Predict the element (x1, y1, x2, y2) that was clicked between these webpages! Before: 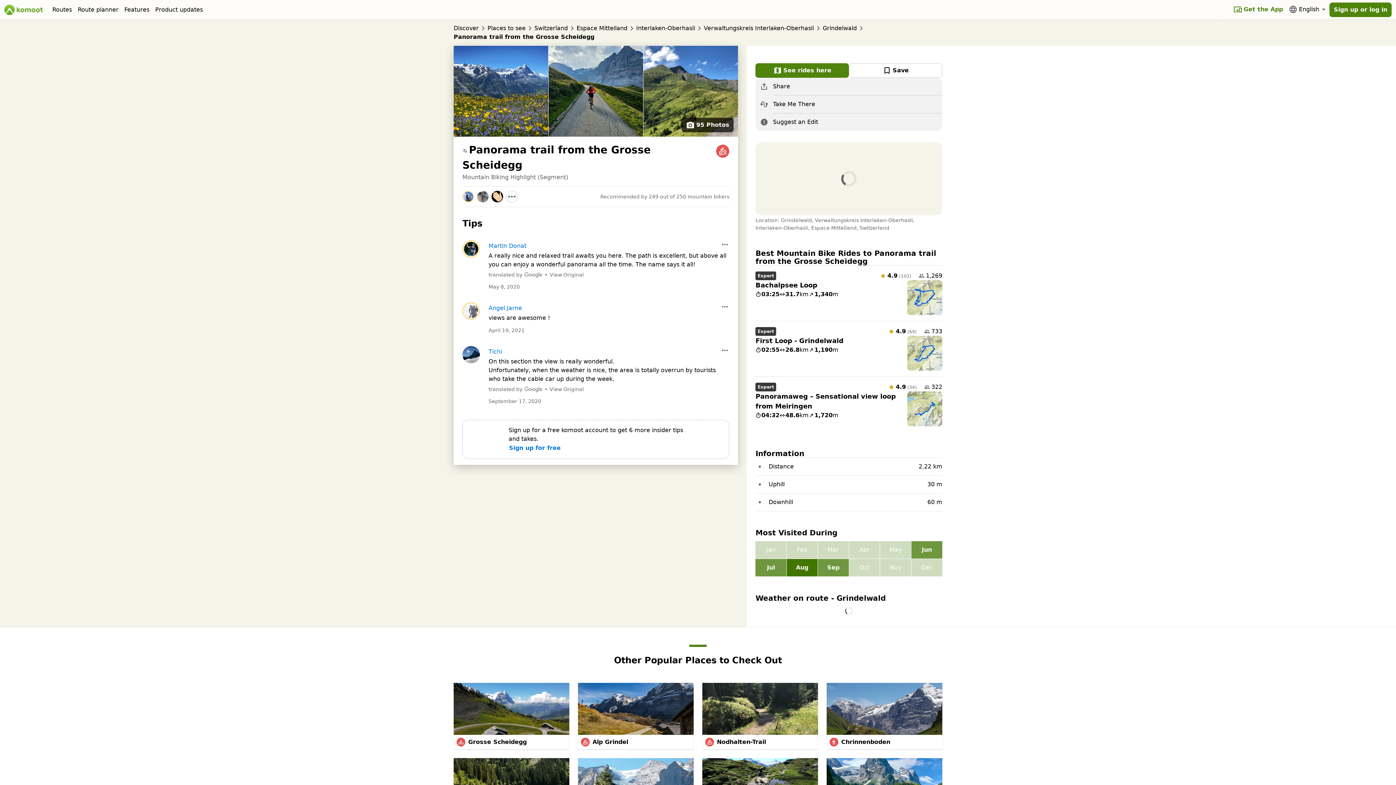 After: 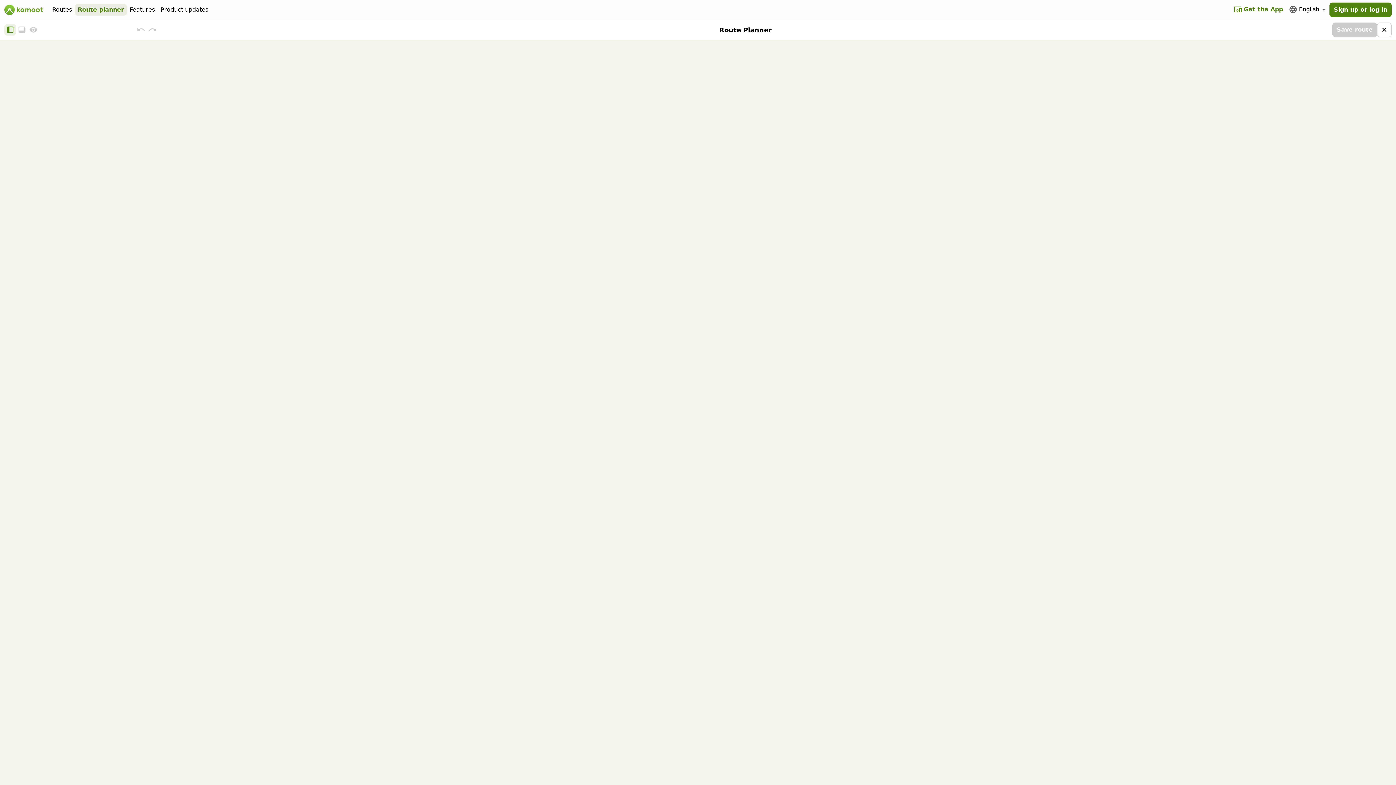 Action: bbox: (74, 4, 121, 15) label: Route planner